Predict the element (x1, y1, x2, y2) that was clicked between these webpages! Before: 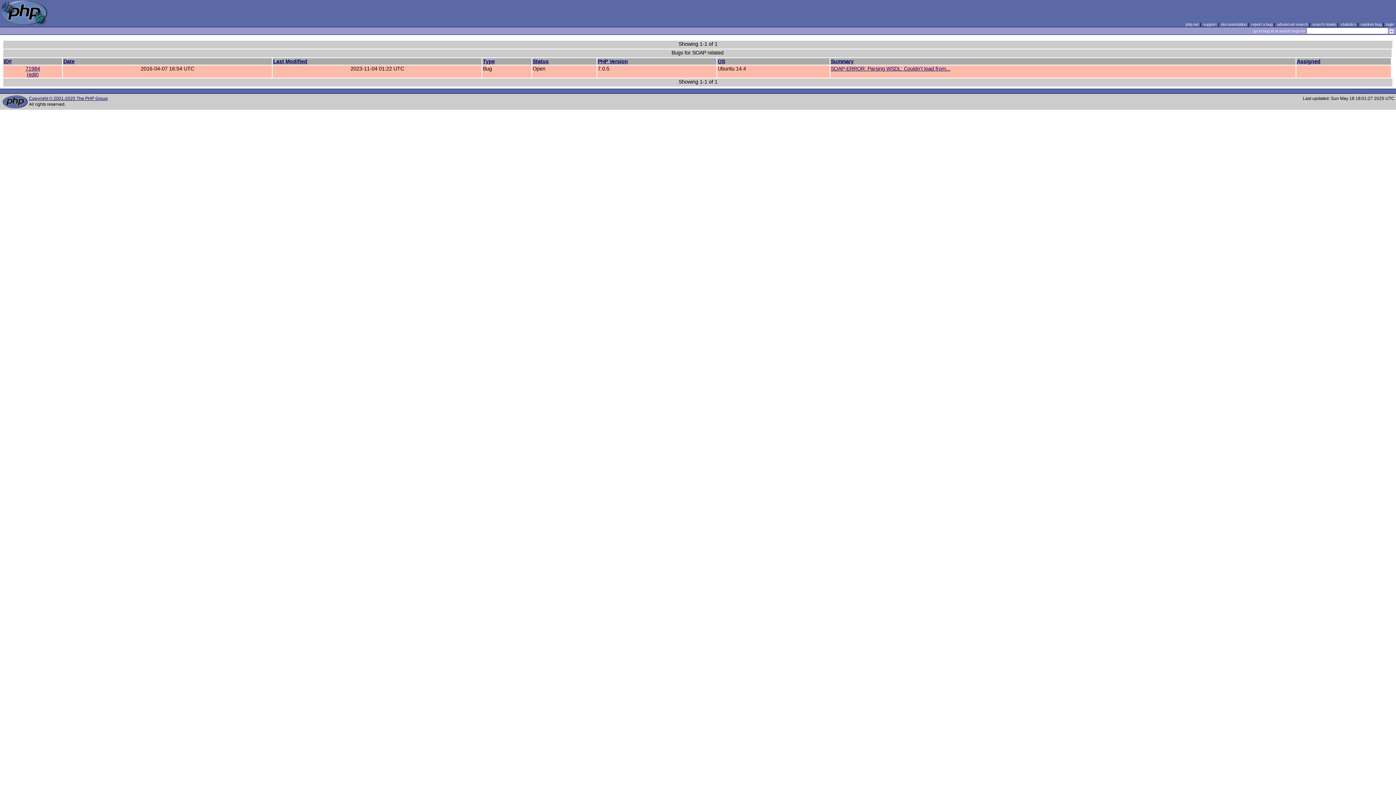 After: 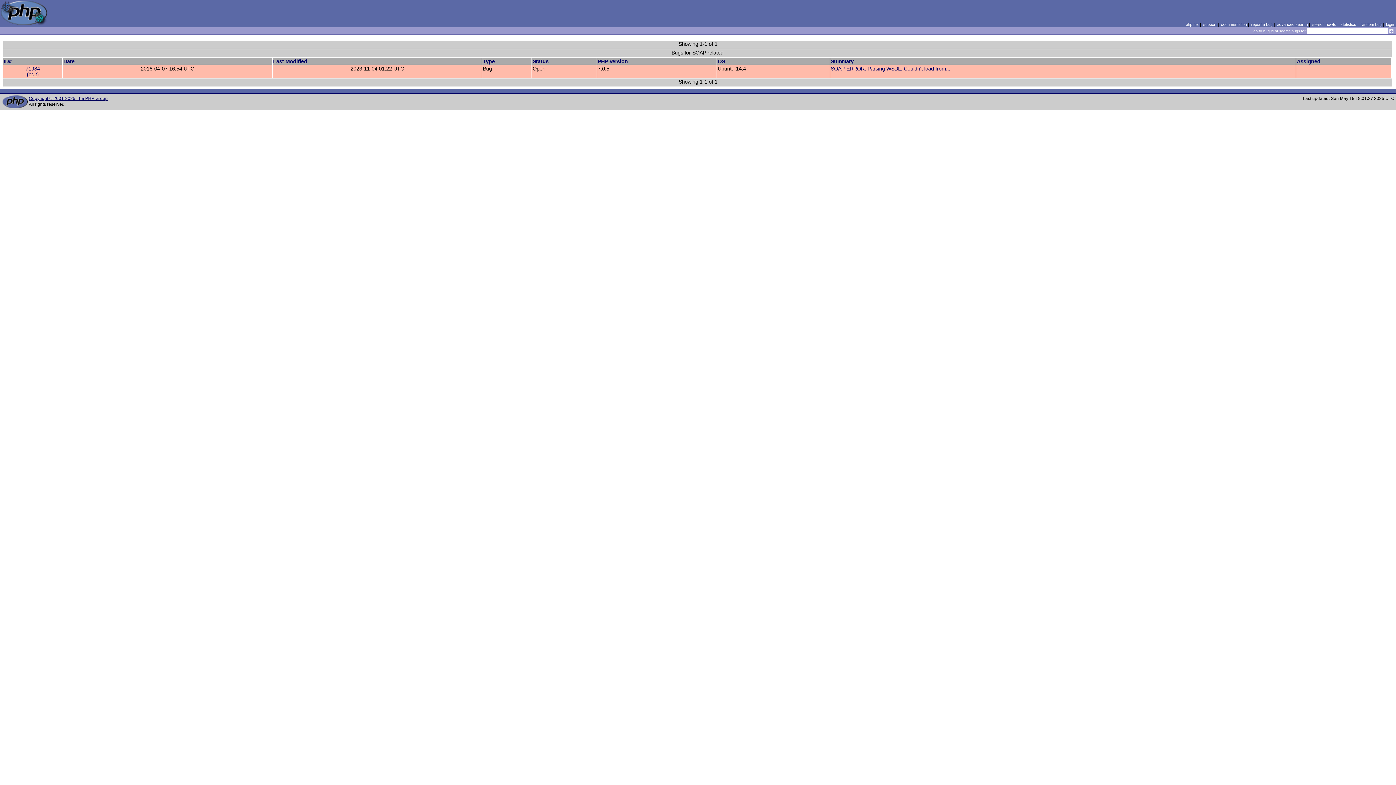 Action: label: Last Modified bbox: (273, 58, 307, 64)